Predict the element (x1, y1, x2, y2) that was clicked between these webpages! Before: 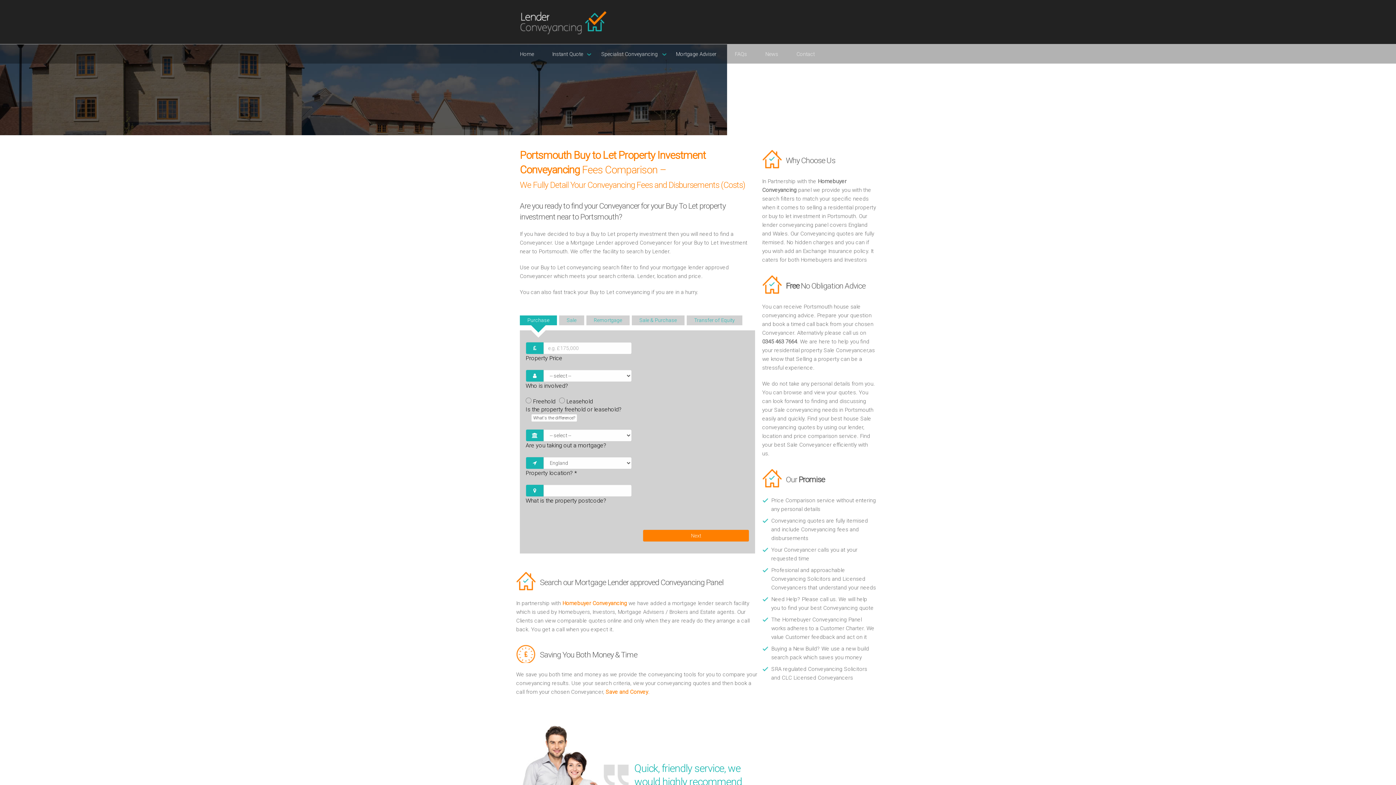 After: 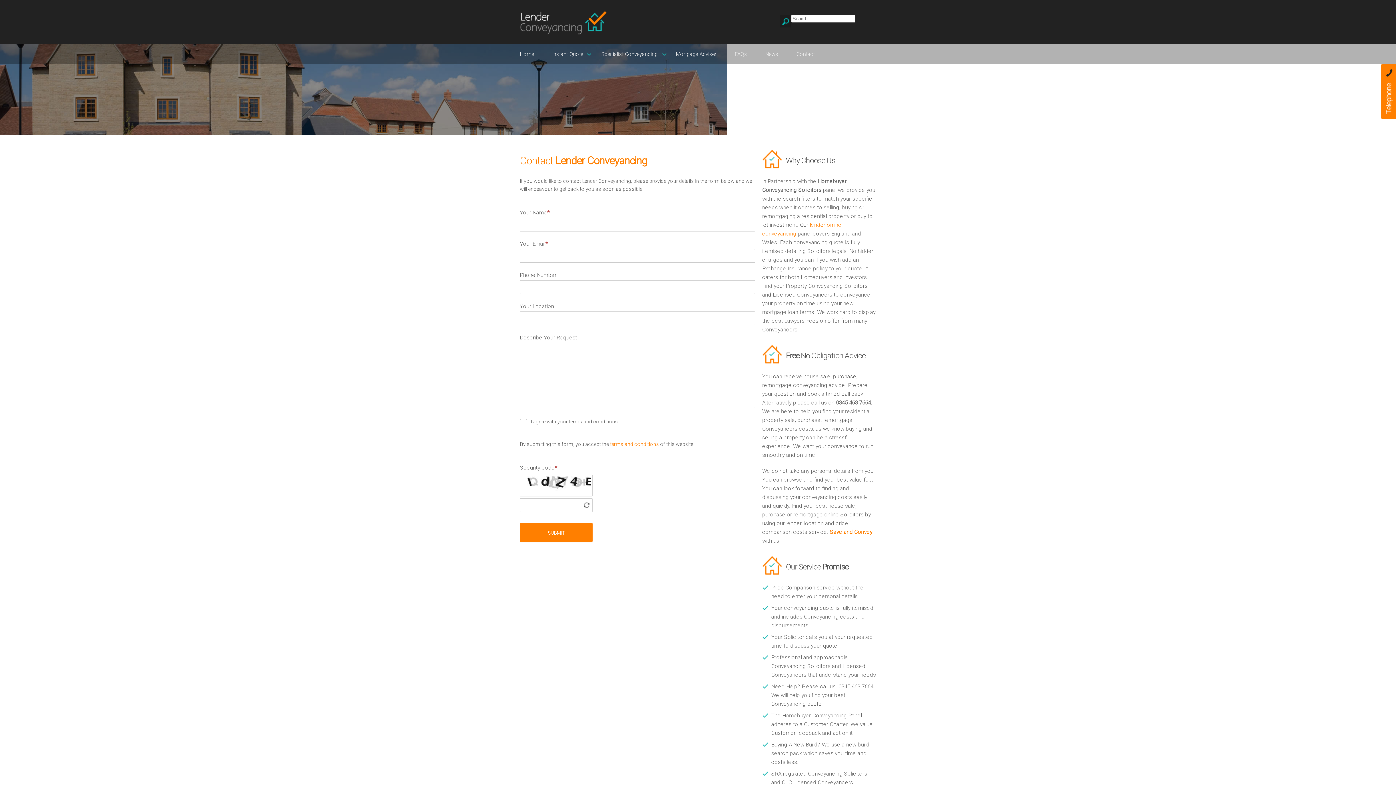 Action: bbox: (796, 50, 833, 58) label: Contact